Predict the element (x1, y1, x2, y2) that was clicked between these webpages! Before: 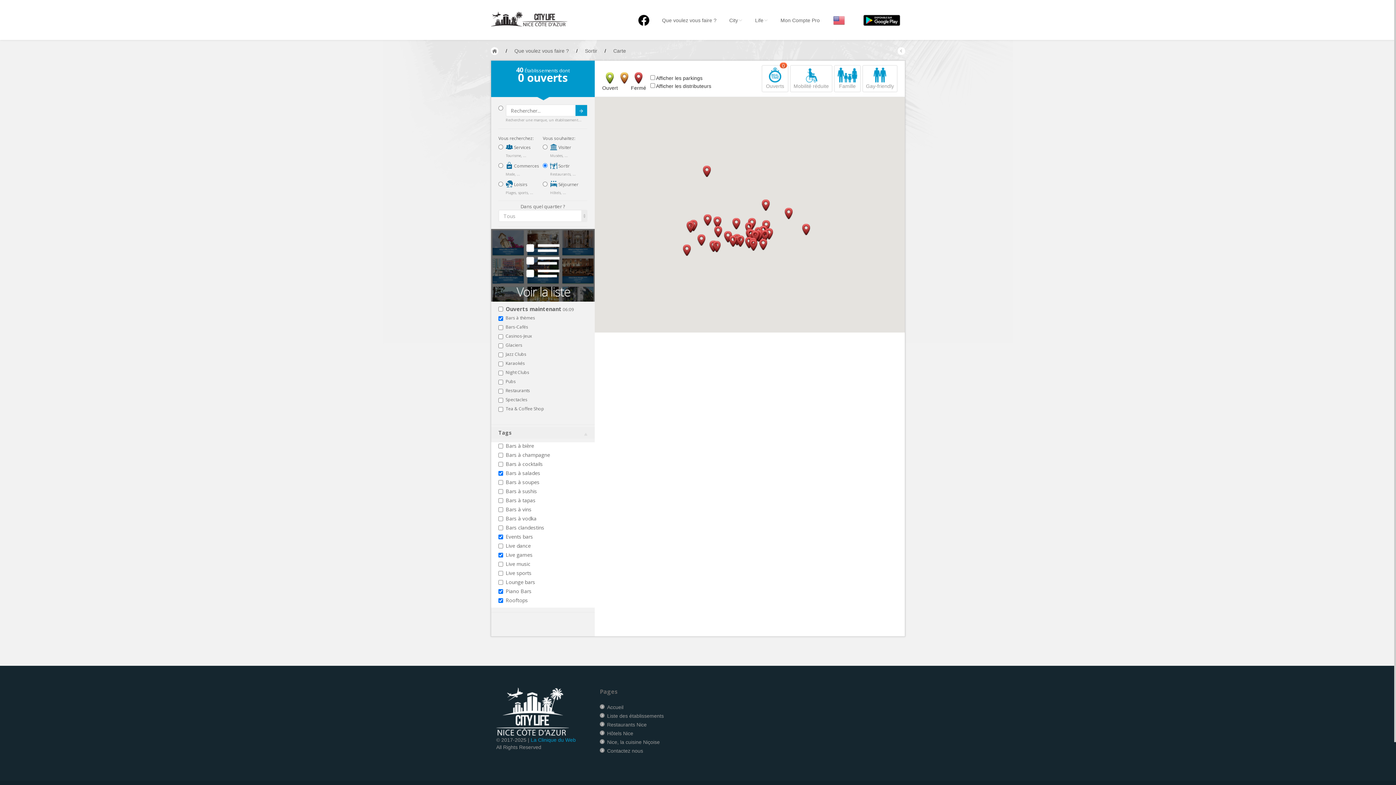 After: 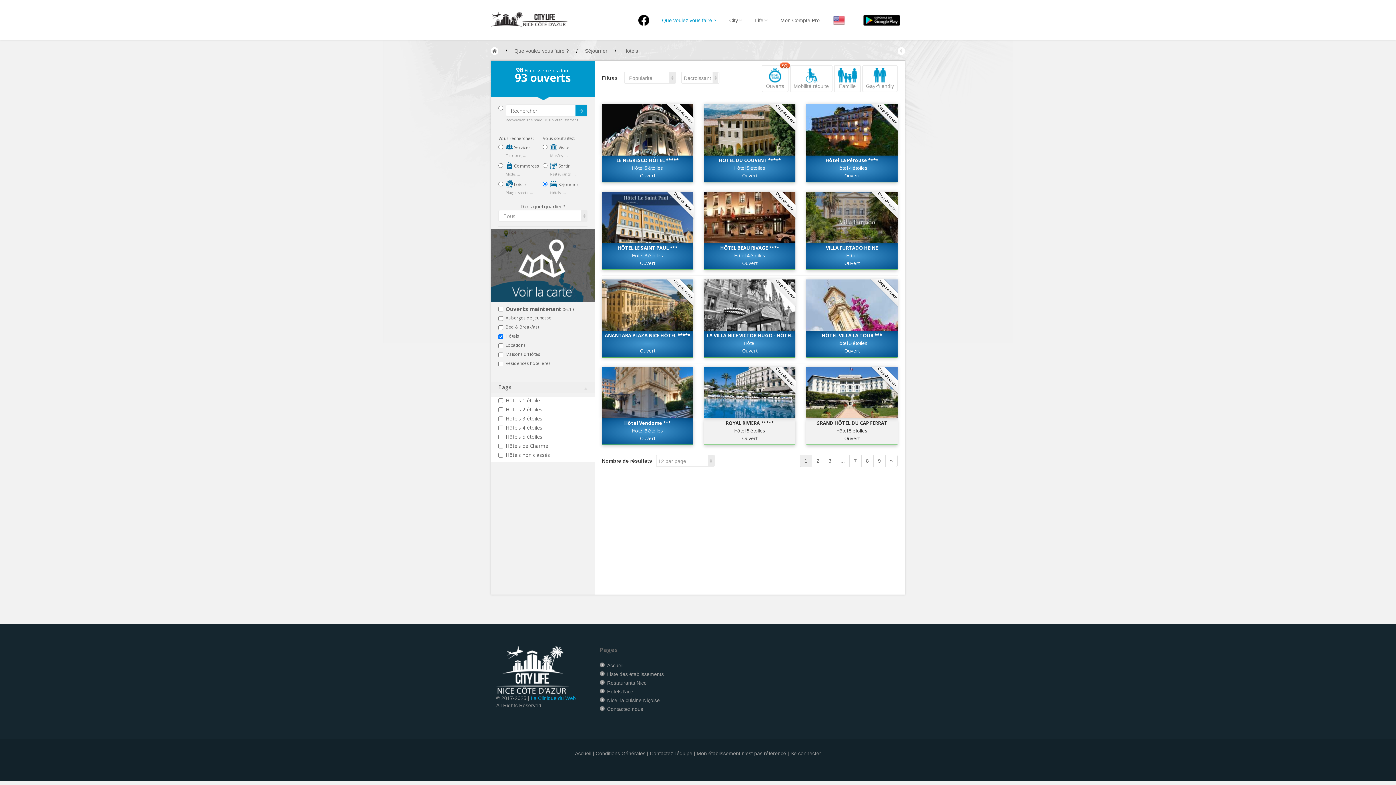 Action: bbox: (607, 730, 633, 736) label: Hôtels Nice